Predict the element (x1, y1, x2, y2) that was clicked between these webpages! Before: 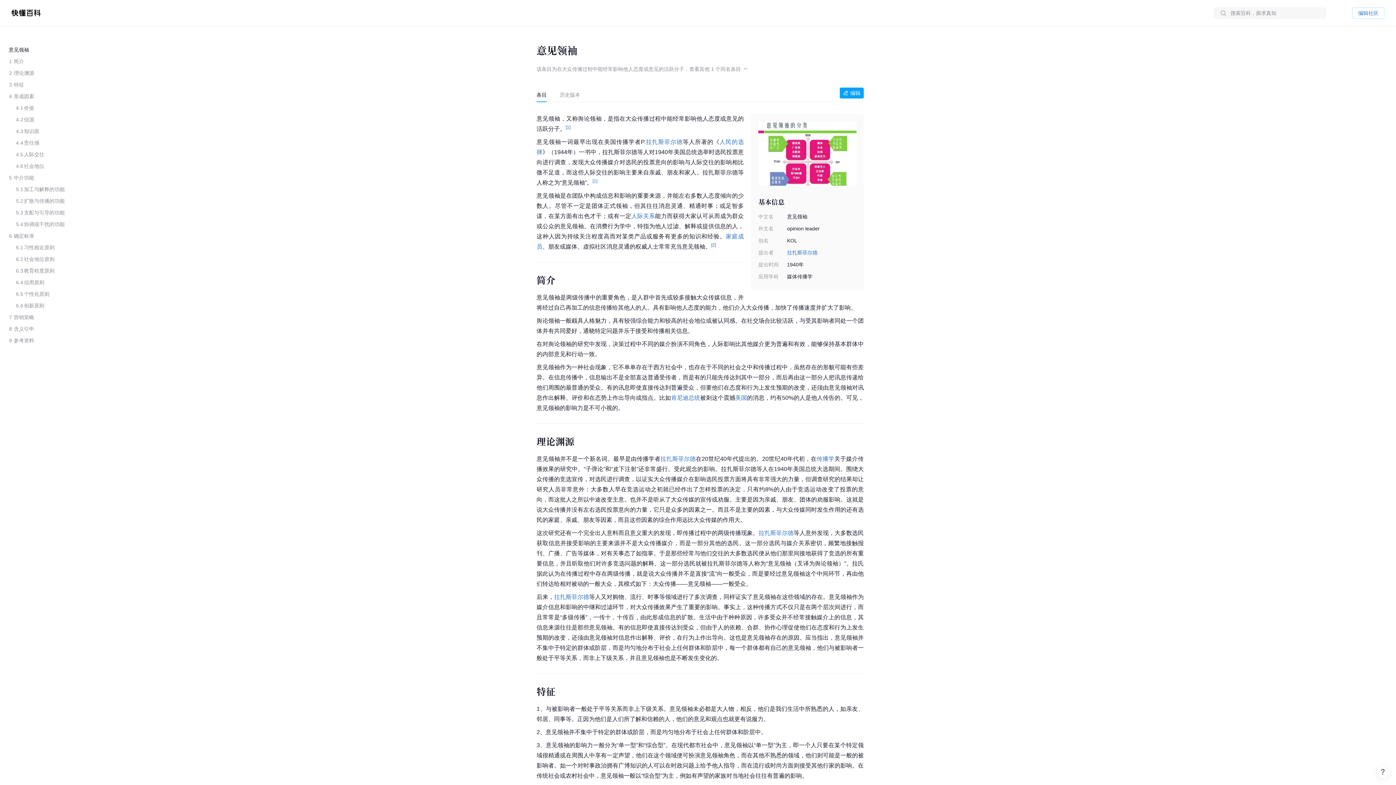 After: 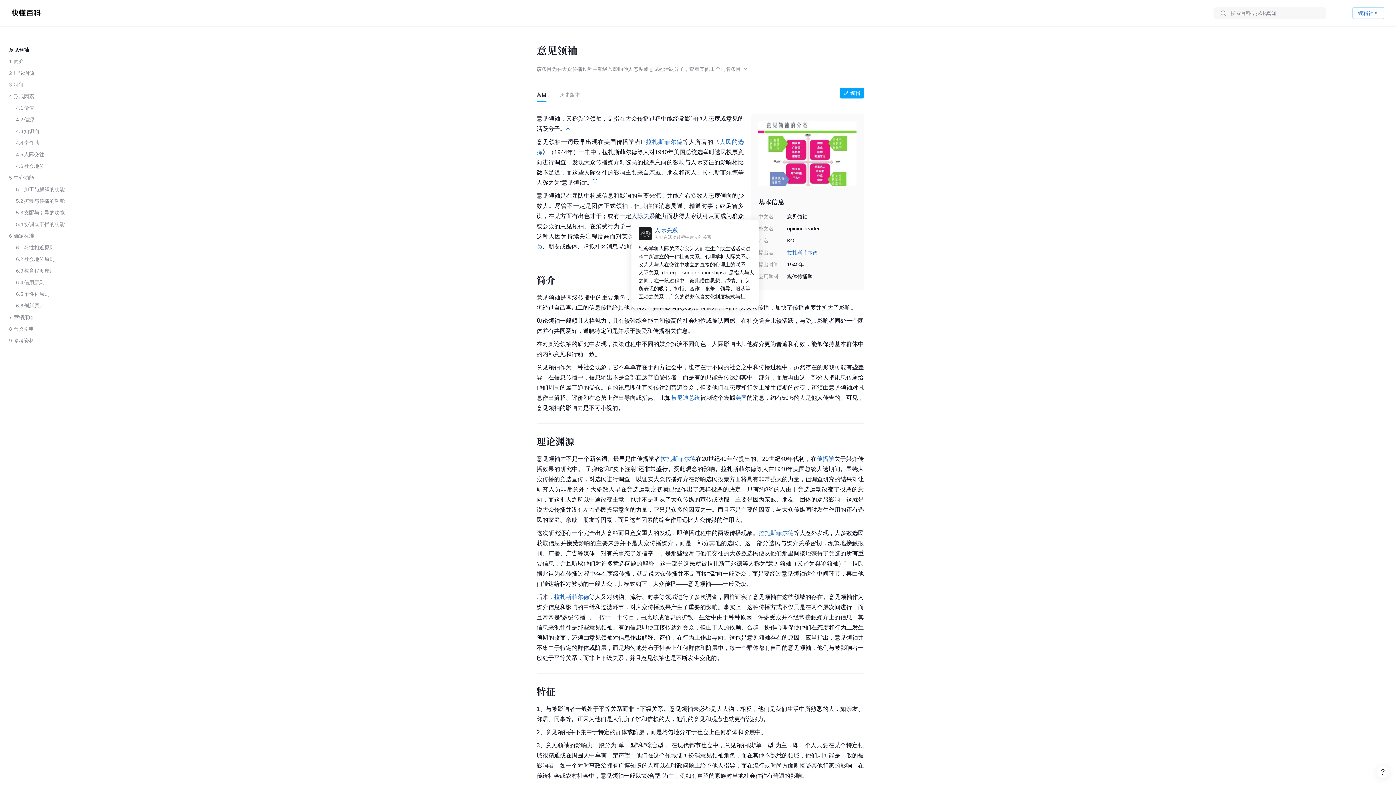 Action: bbox: (630, 212, 653, 219) label: 人际关系